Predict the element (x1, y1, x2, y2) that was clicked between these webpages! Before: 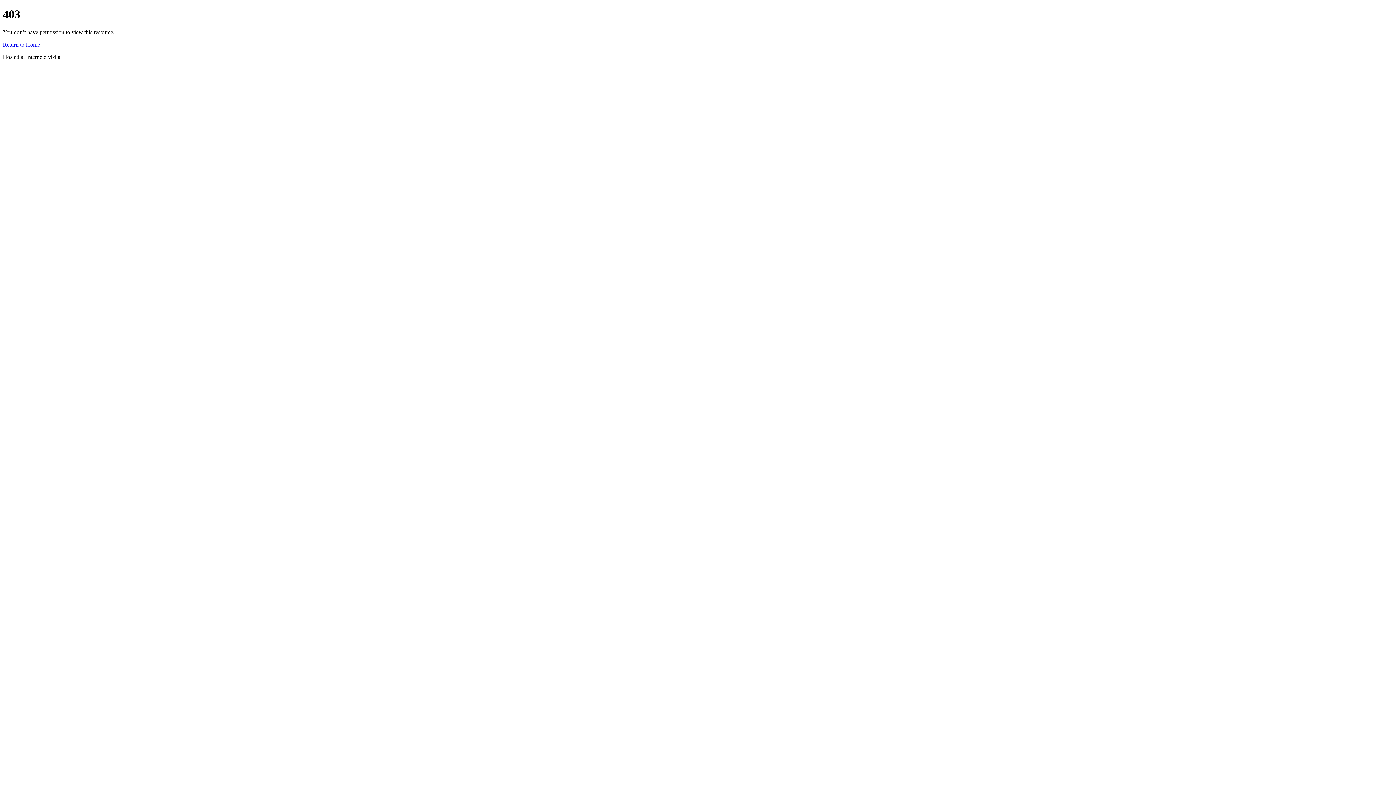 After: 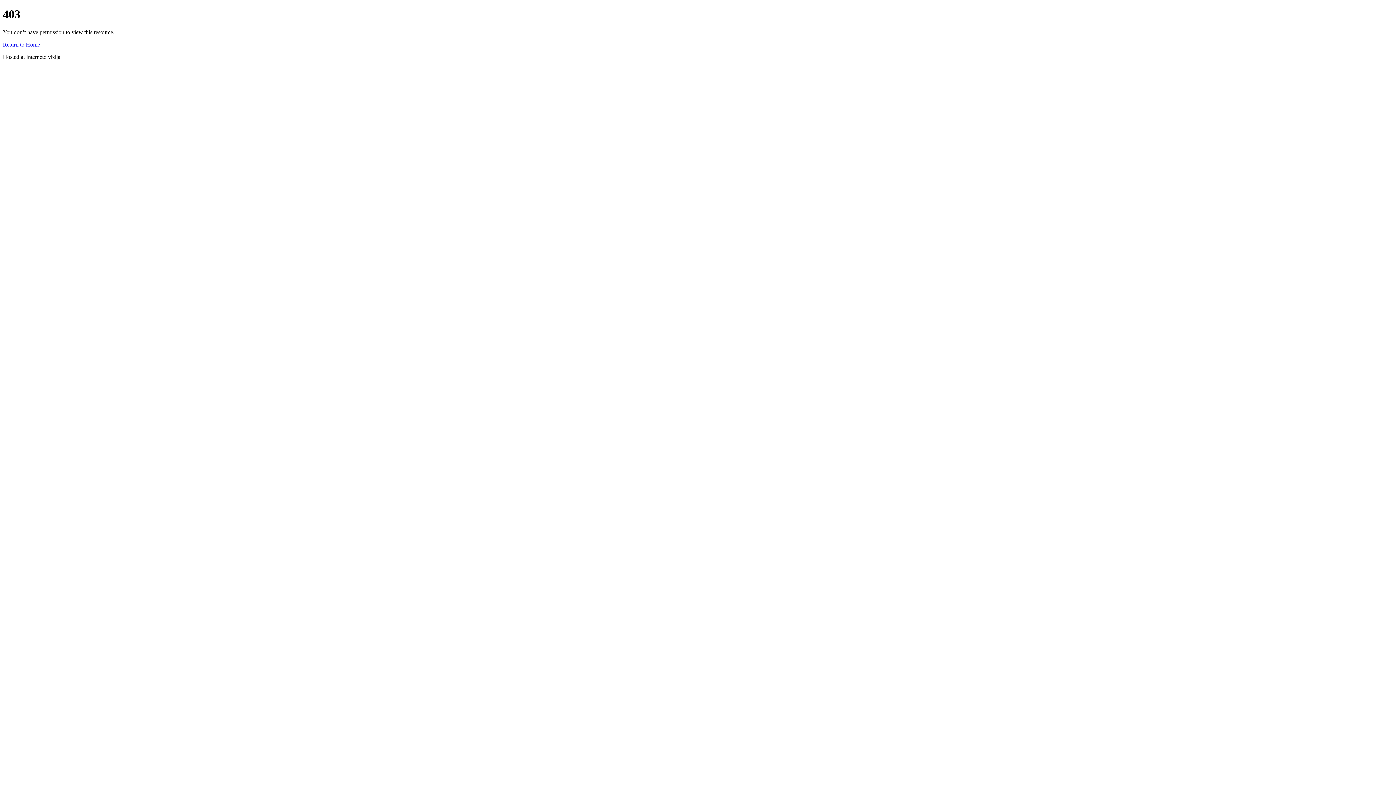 Action: label: Return to Home bbox: (2, 41, 40, 47)